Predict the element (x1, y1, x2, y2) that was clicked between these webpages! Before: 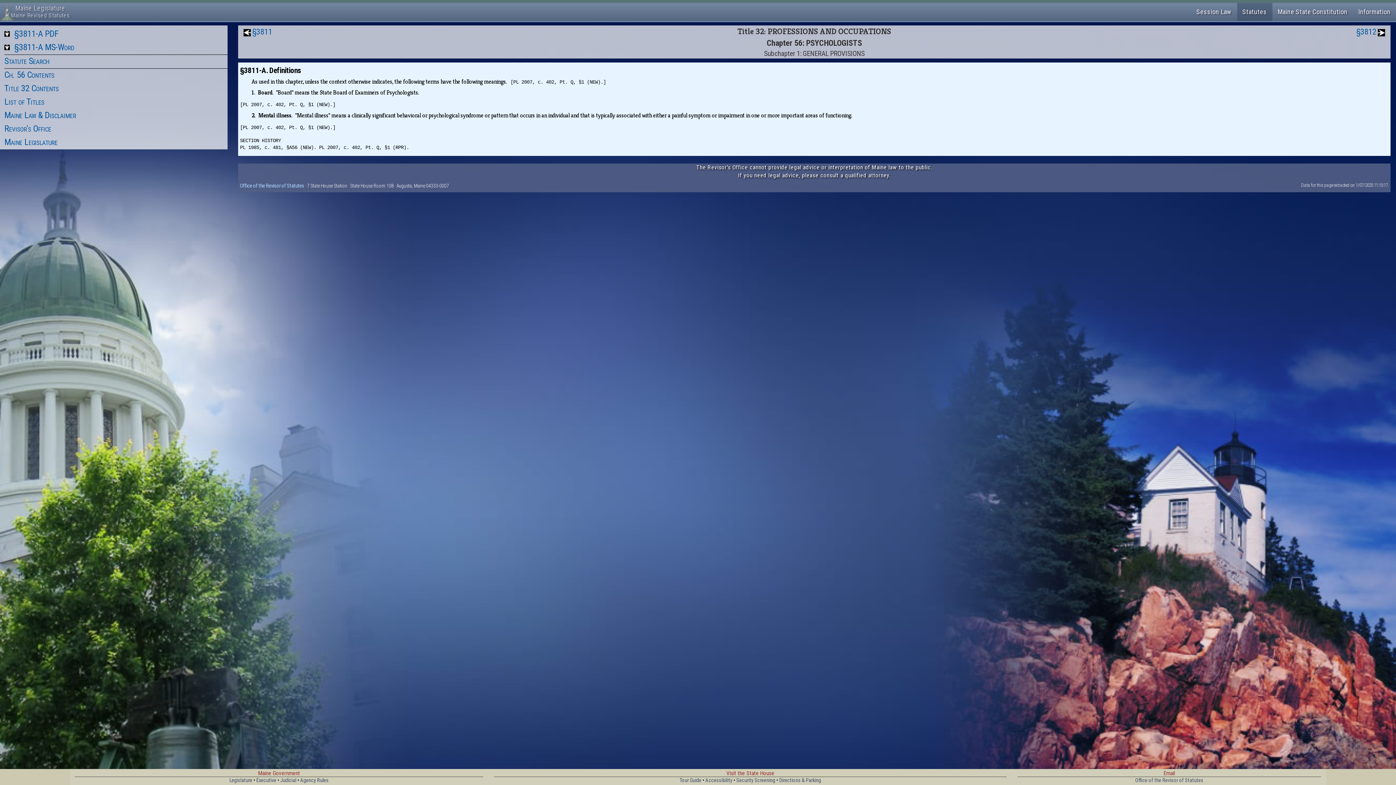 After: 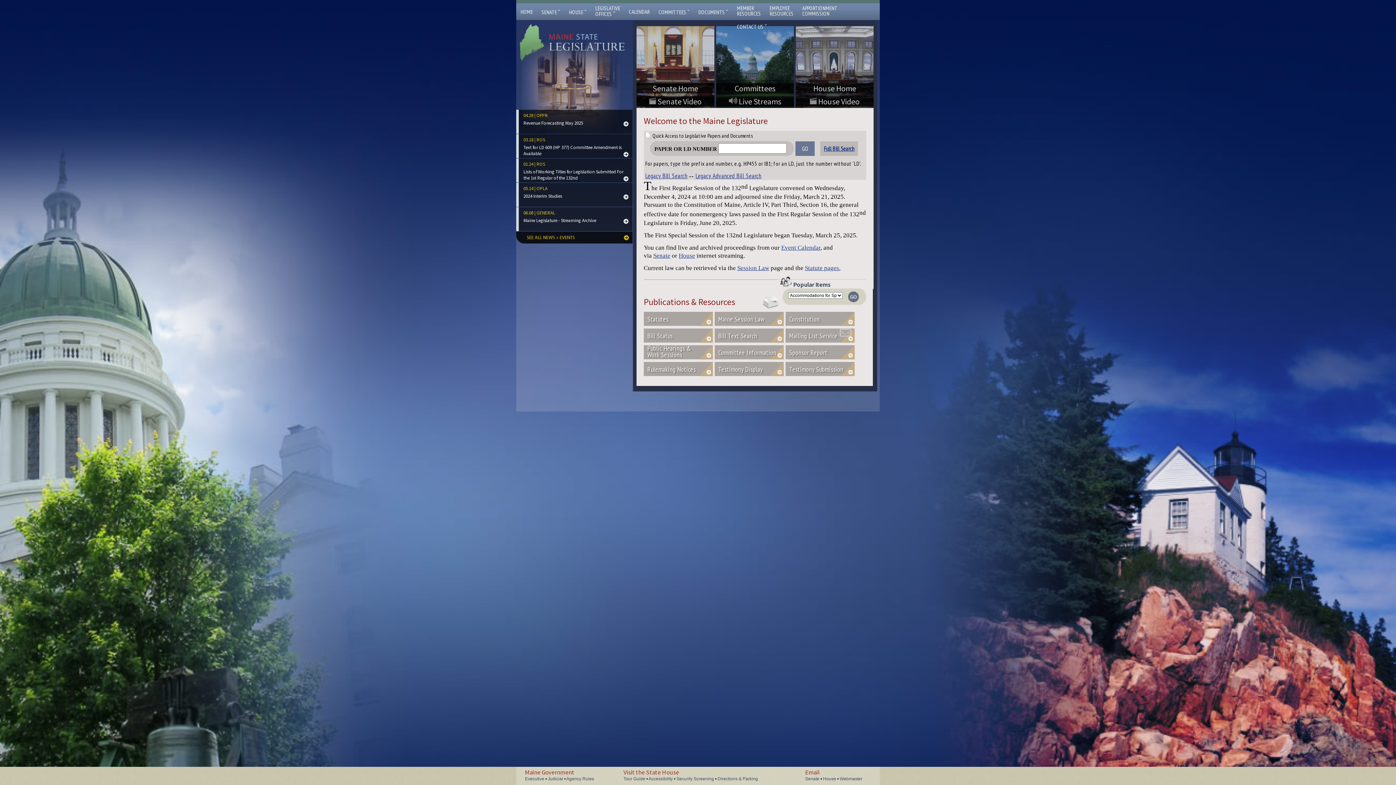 Action: label: Maine Legislature
Maine Revised Statutes bbox: (0, 2, 75, 21)